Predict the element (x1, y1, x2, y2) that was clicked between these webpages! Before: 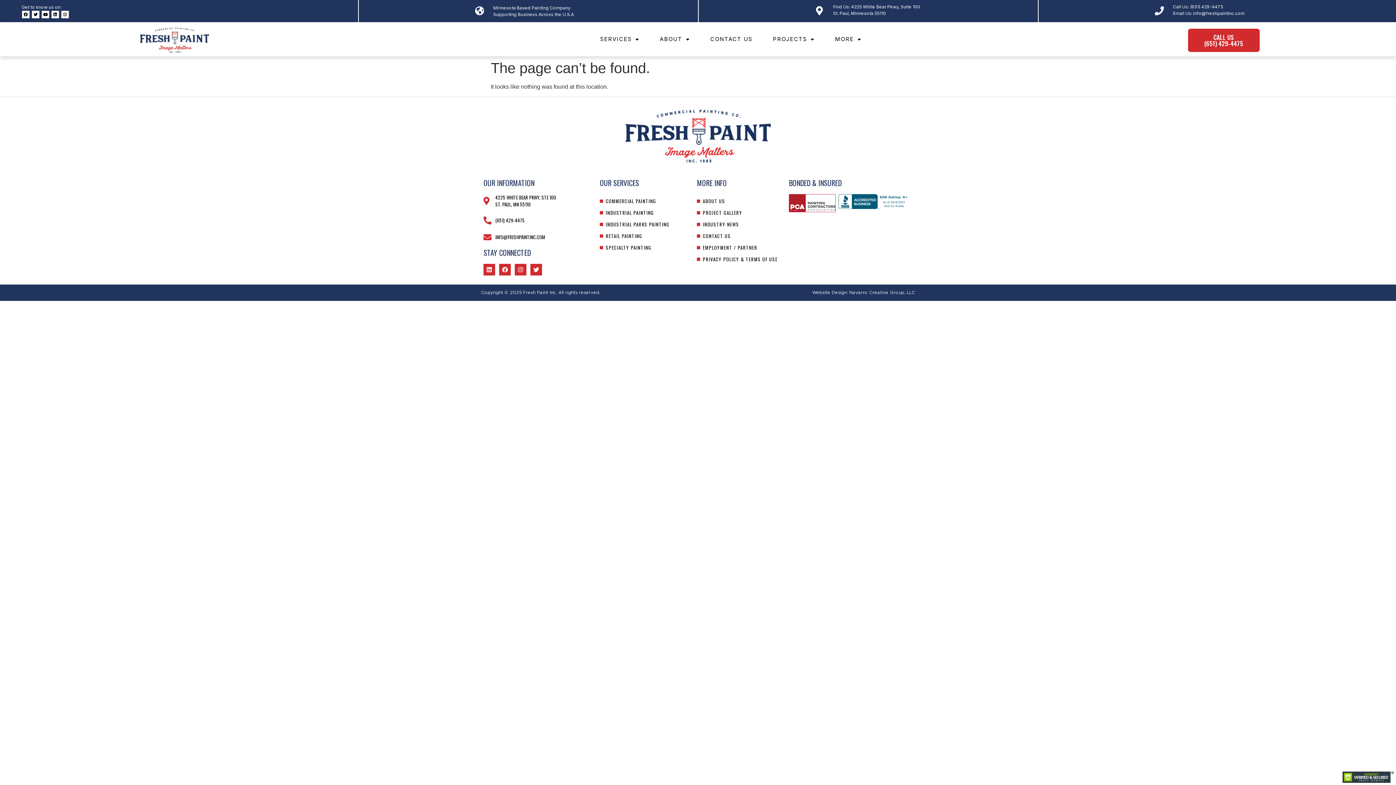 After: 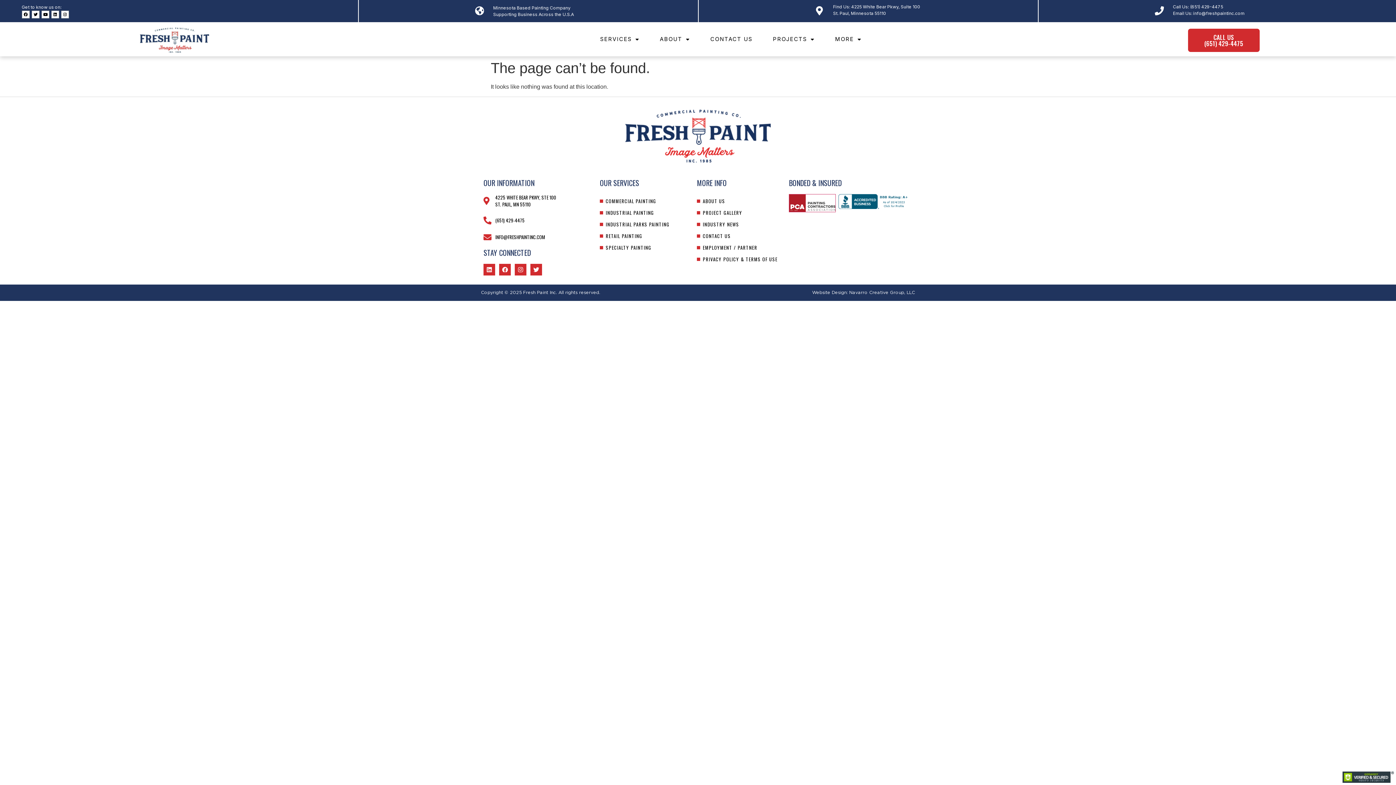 Action: label: INFO@FRESHPAINTINC.COM bbox: (483, 233, 585, 241)